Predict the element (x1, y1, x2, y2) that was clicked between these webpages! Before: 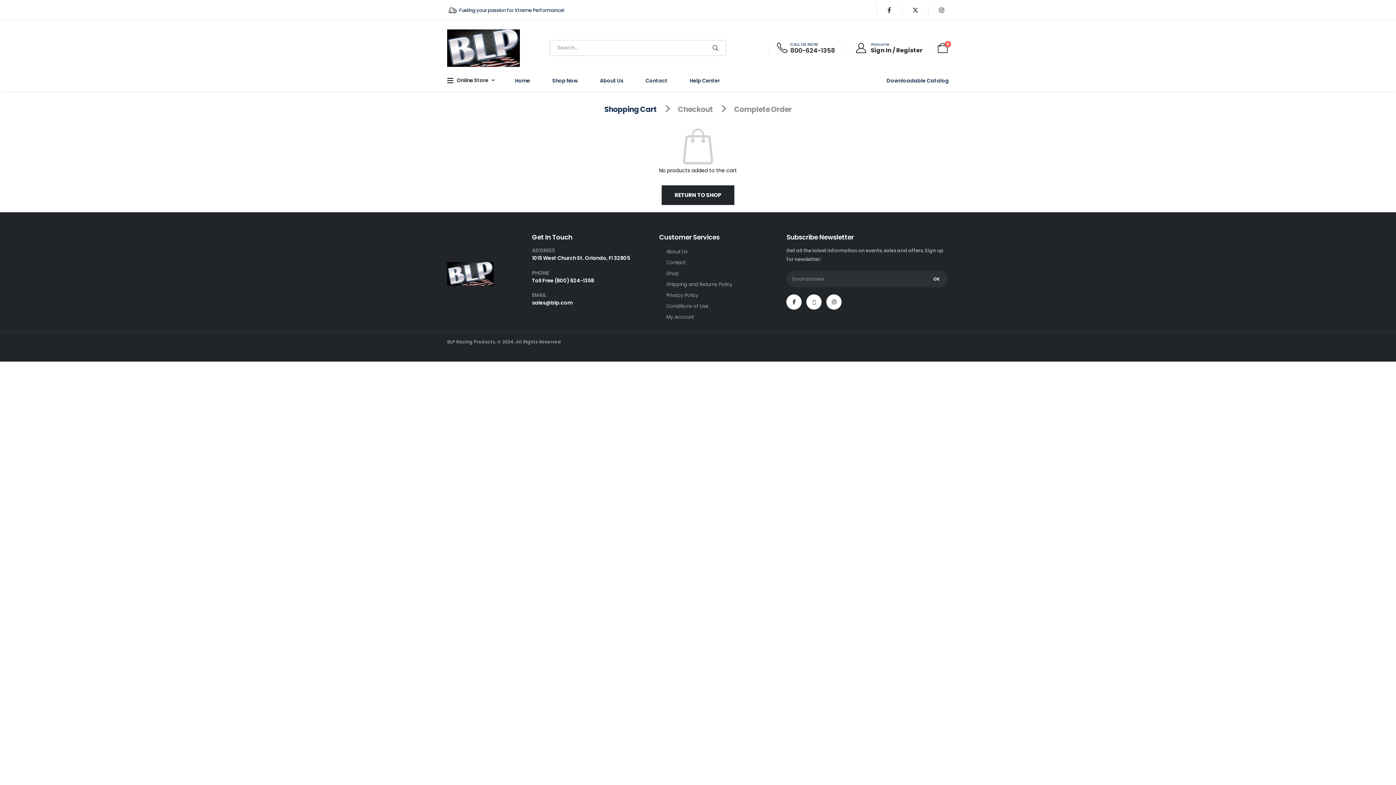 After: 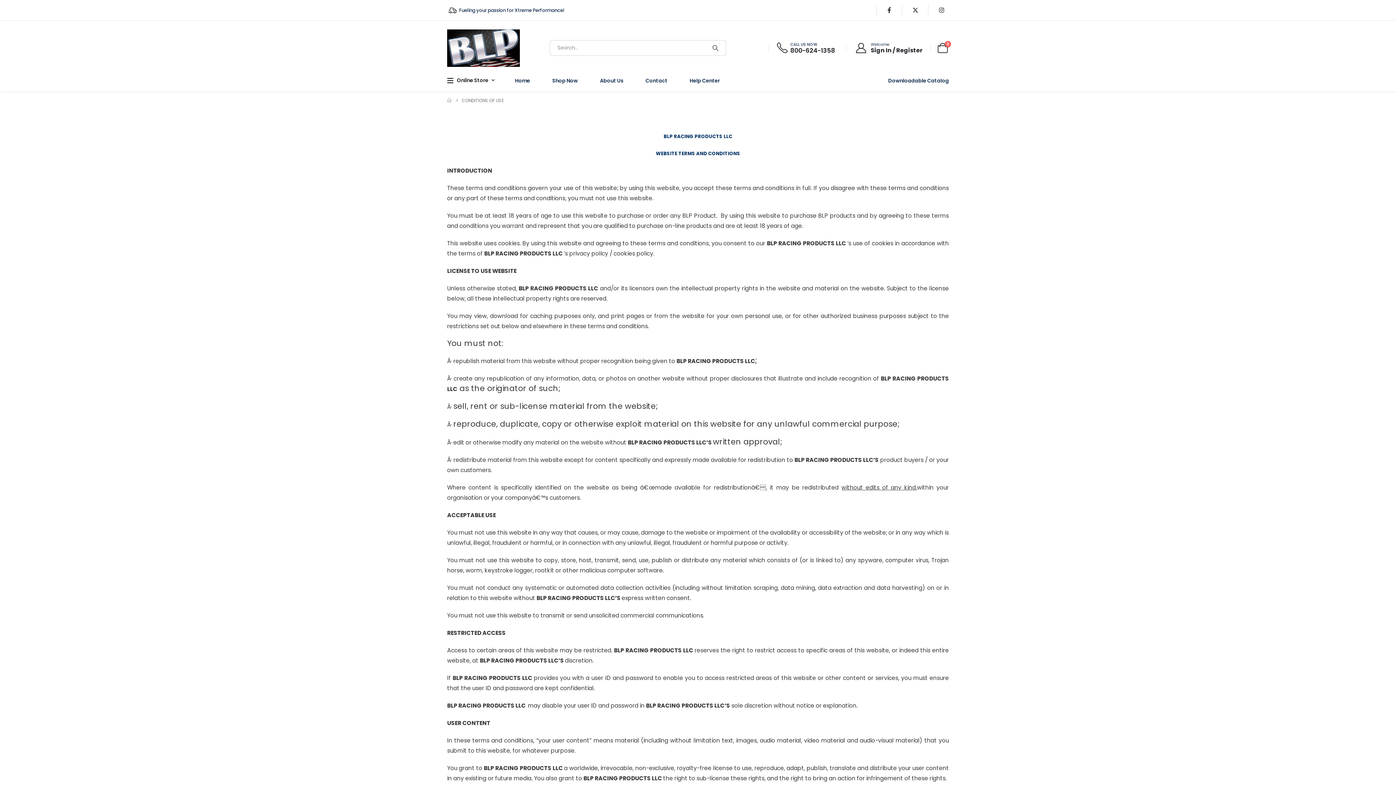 Action: bbox: (659, 300, 779, 311) label: Conditions of Use